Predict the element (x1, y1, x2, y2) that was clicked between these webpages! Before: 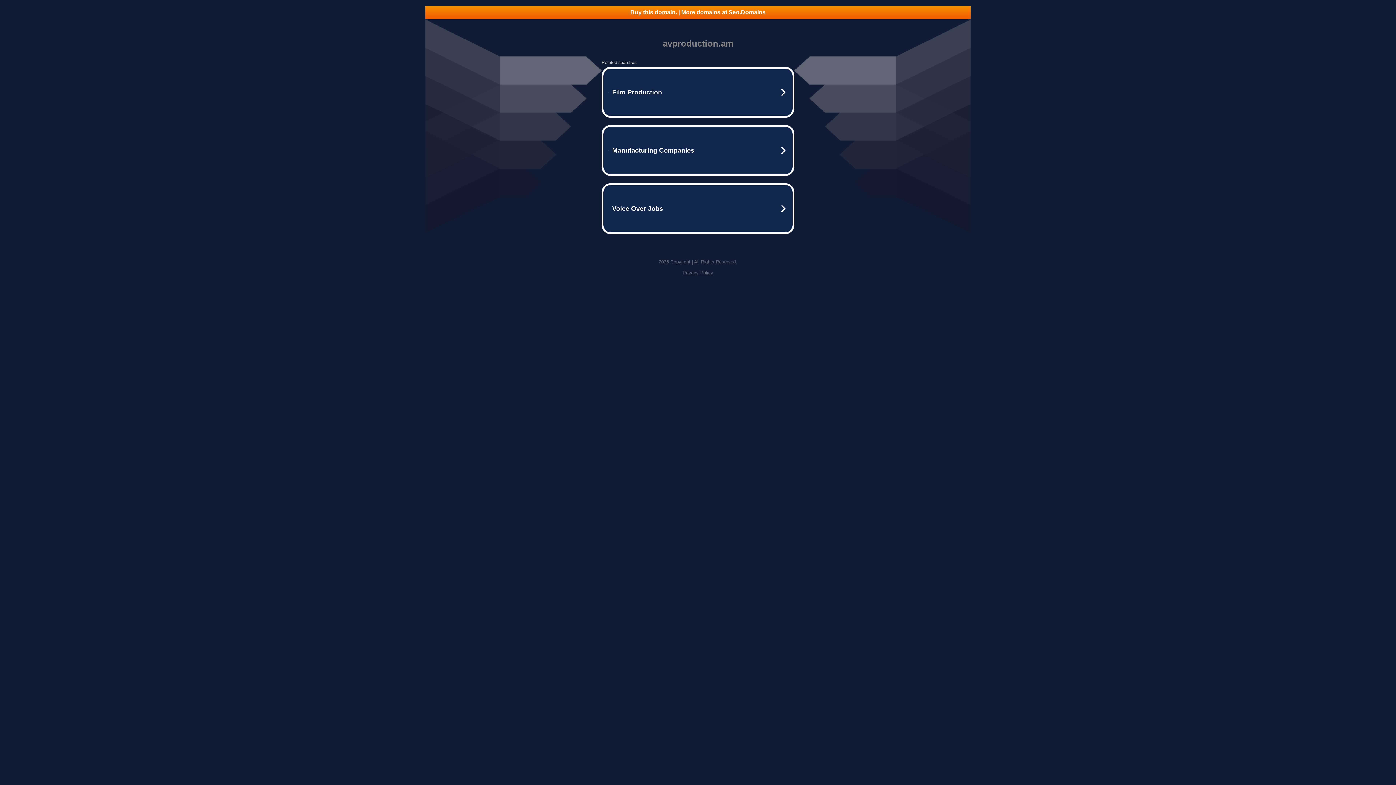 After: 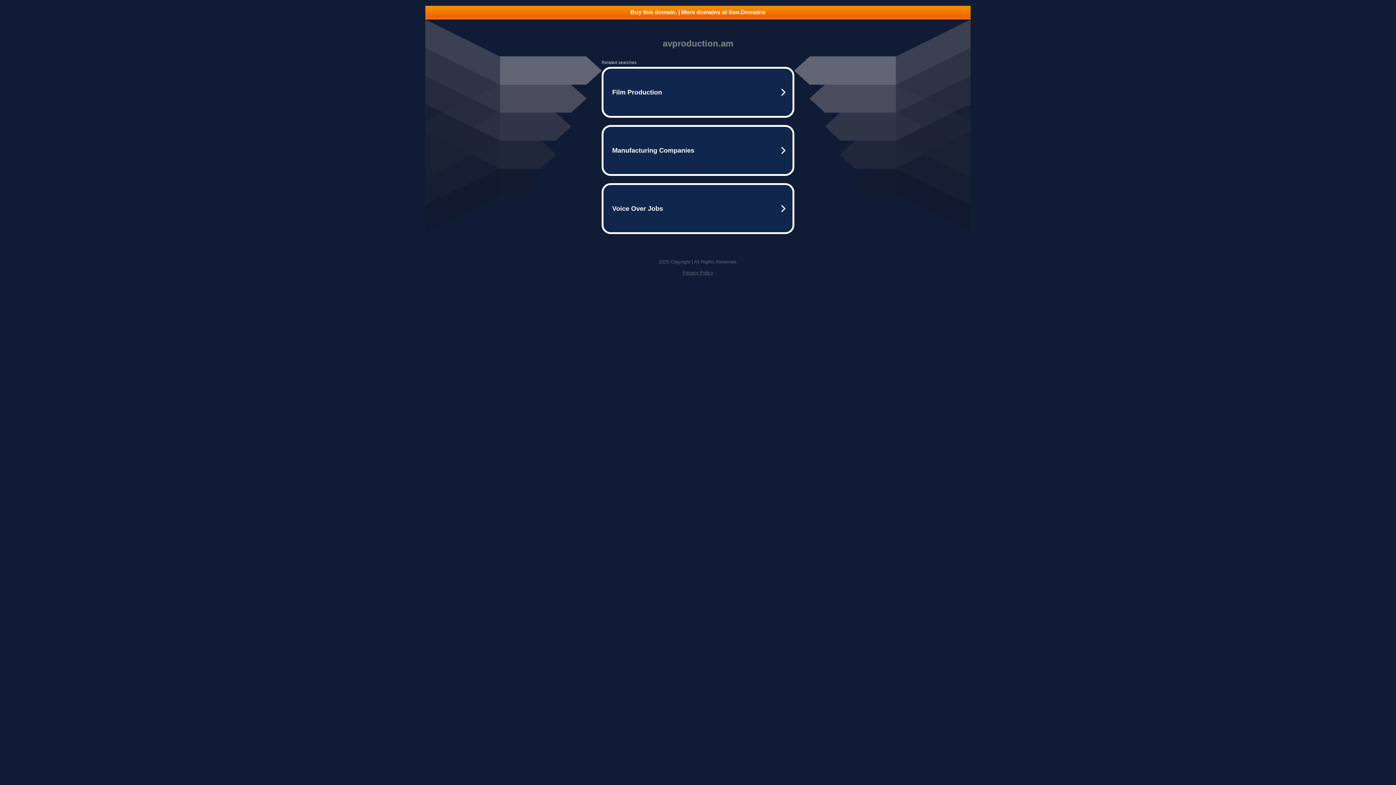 Action: label: Privacy Policy bbox: (682, 270, 713, 275)